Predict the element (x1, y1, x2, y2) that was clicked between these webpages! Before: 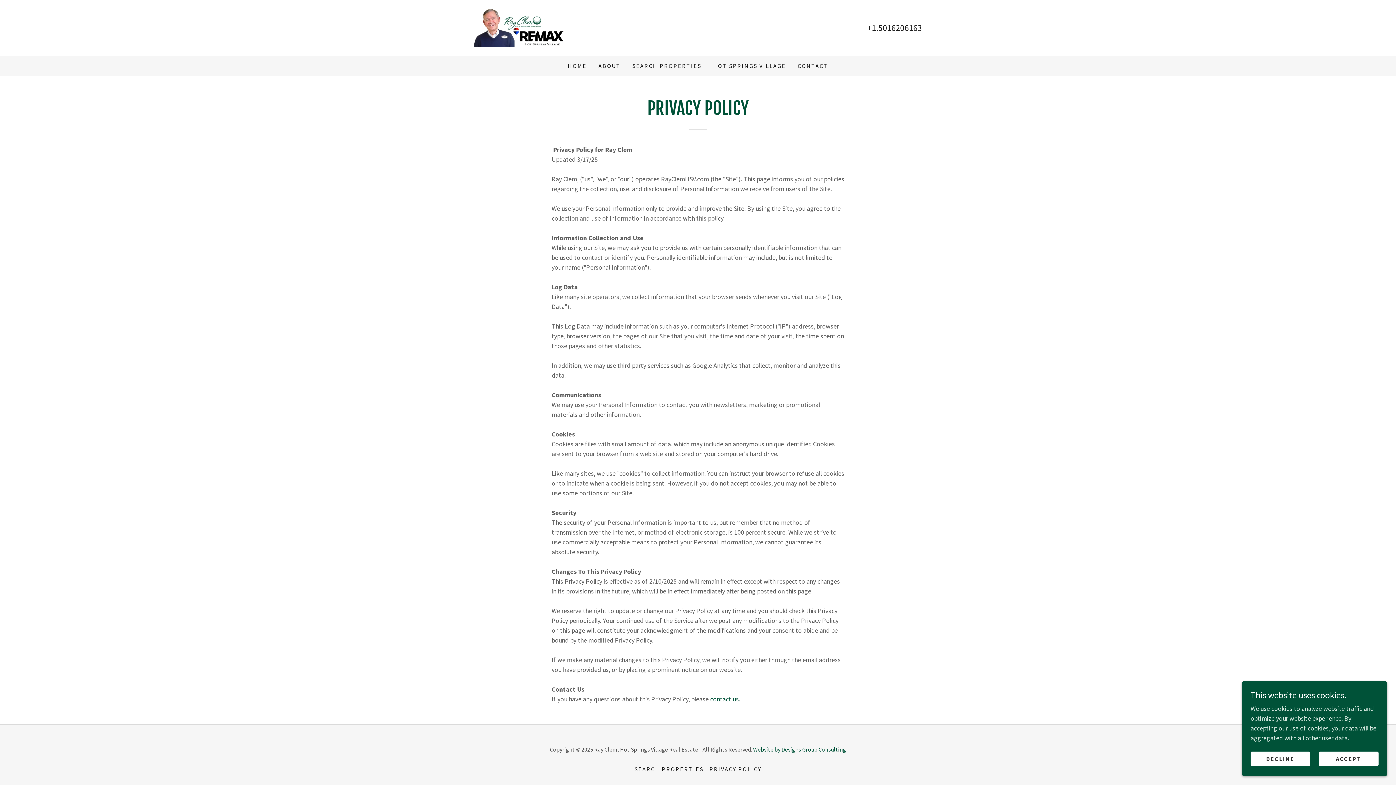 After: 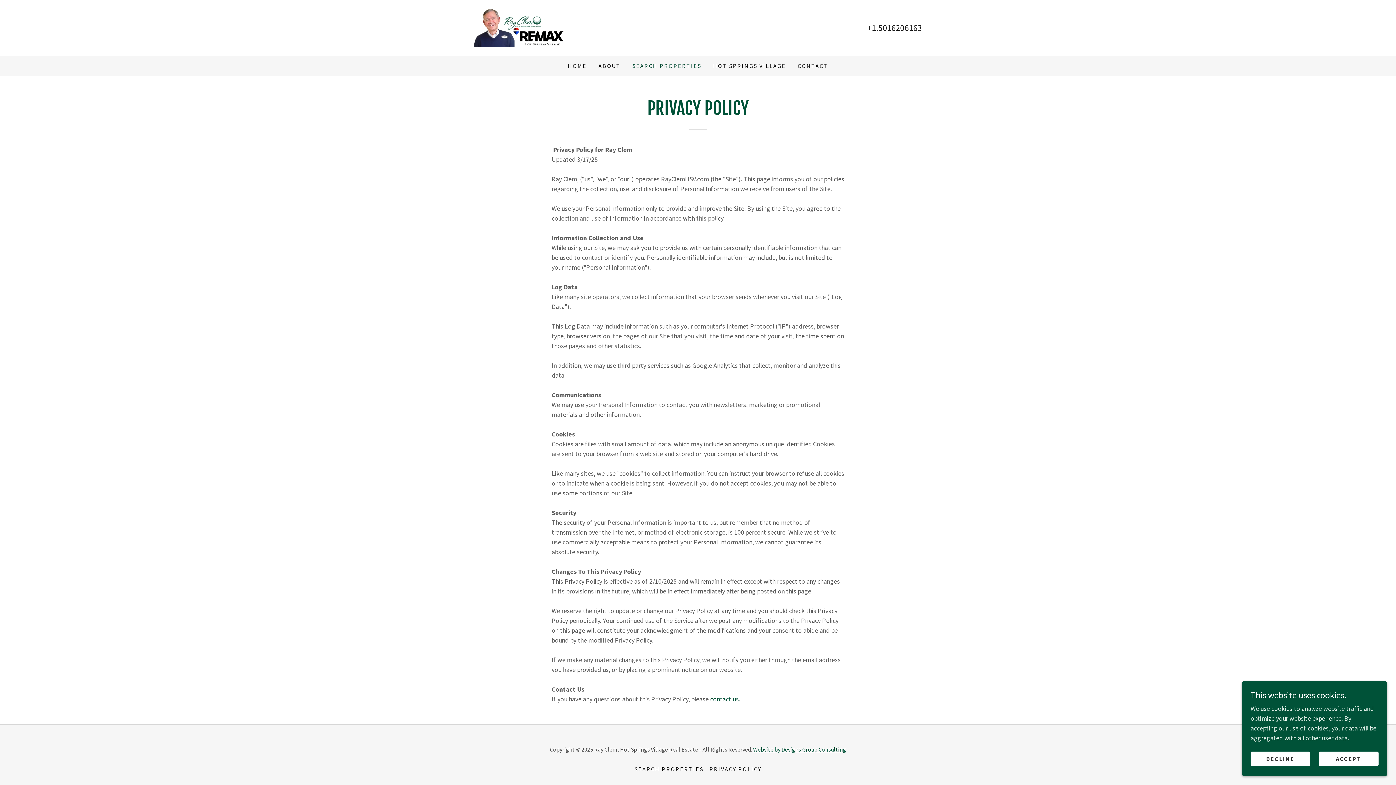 Action: bbox: (630, 59, 703, 72) label: SEARCH PROPERTIES